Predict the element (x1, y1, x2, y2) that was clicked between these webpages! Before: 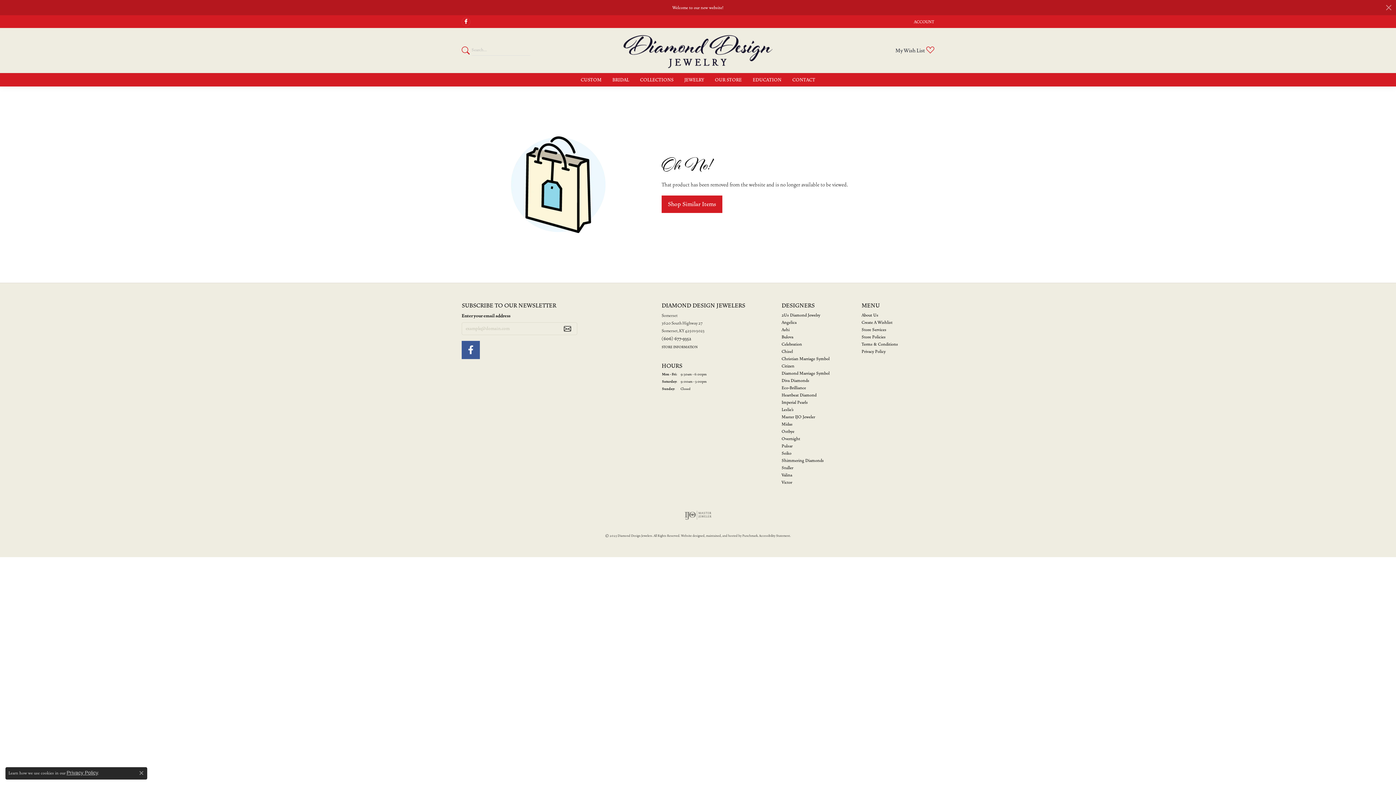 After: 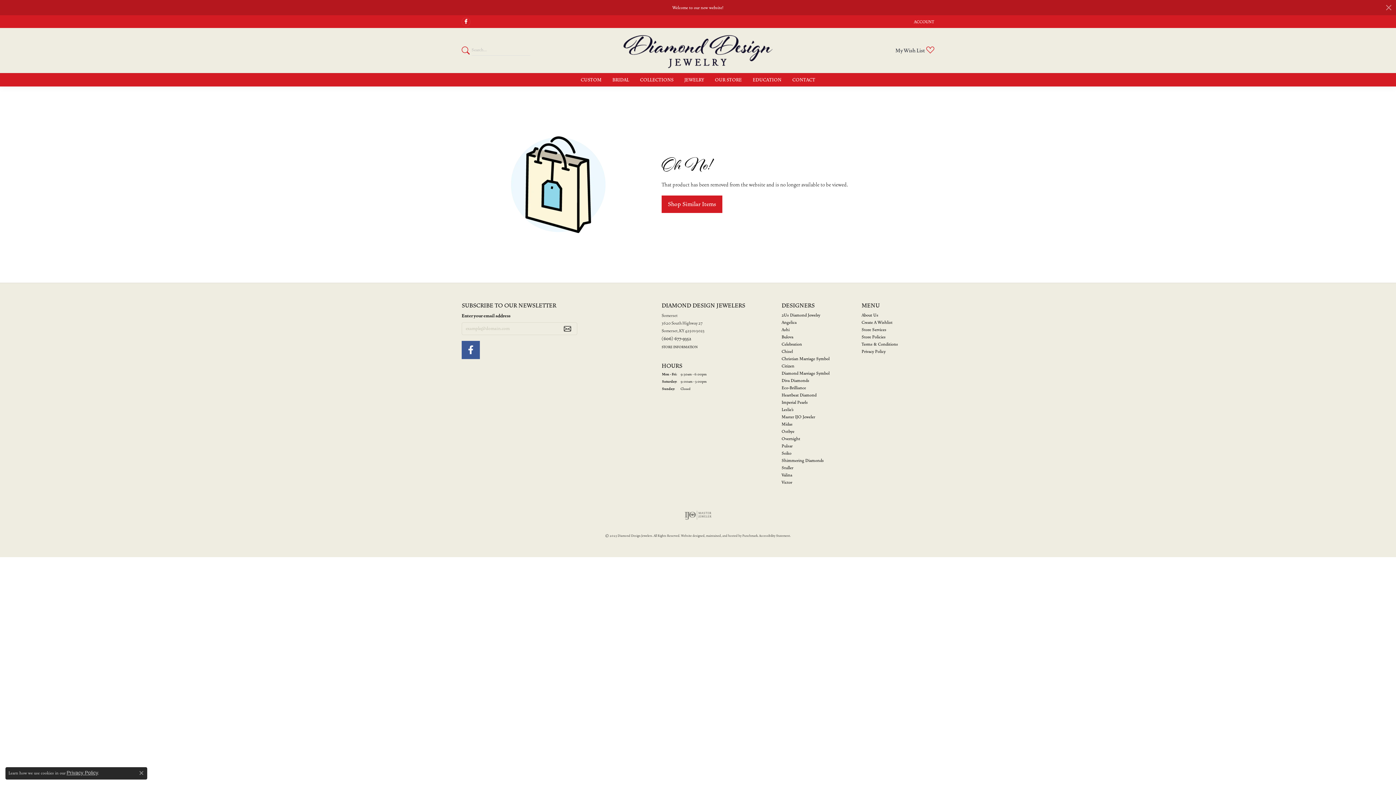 Action: bbox: (709, 73, 747, 86) label: OUR STORE